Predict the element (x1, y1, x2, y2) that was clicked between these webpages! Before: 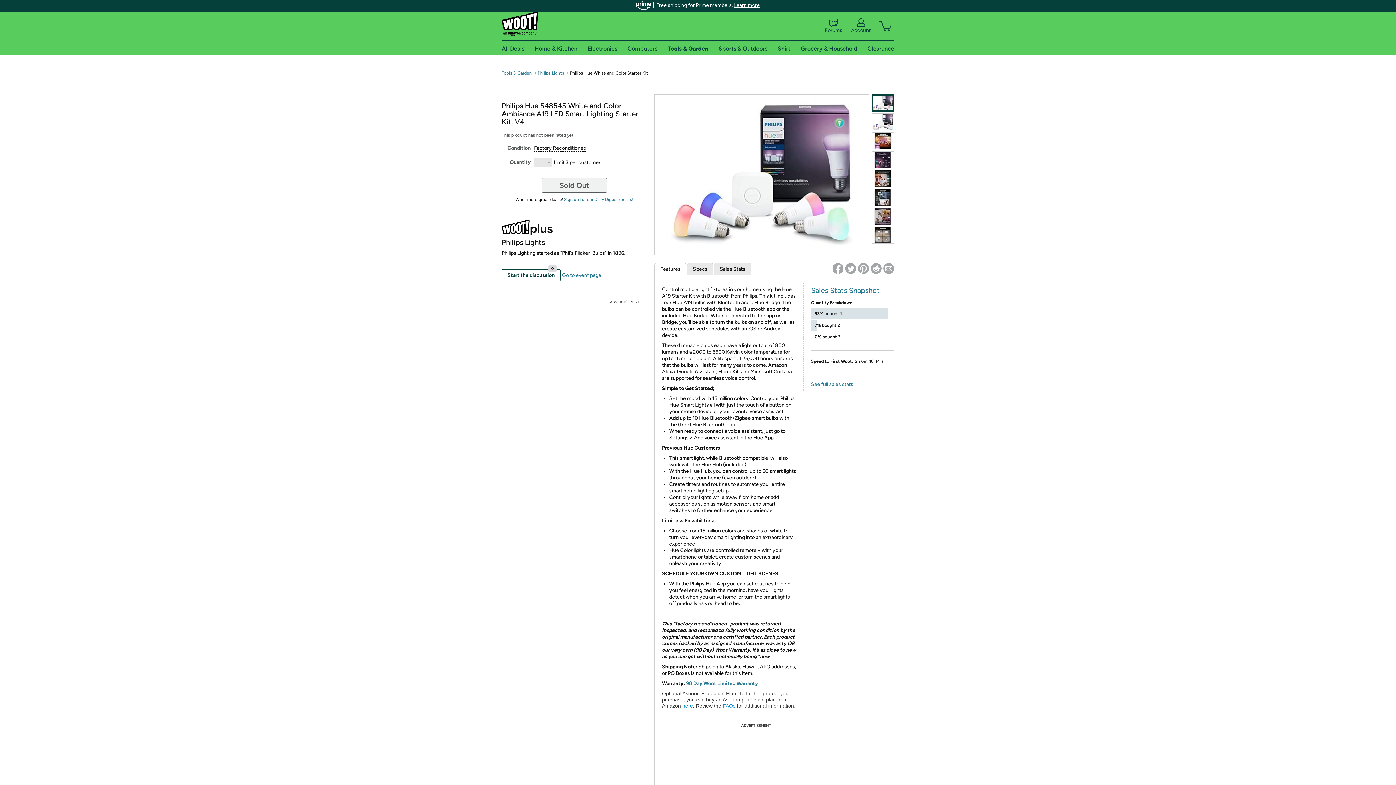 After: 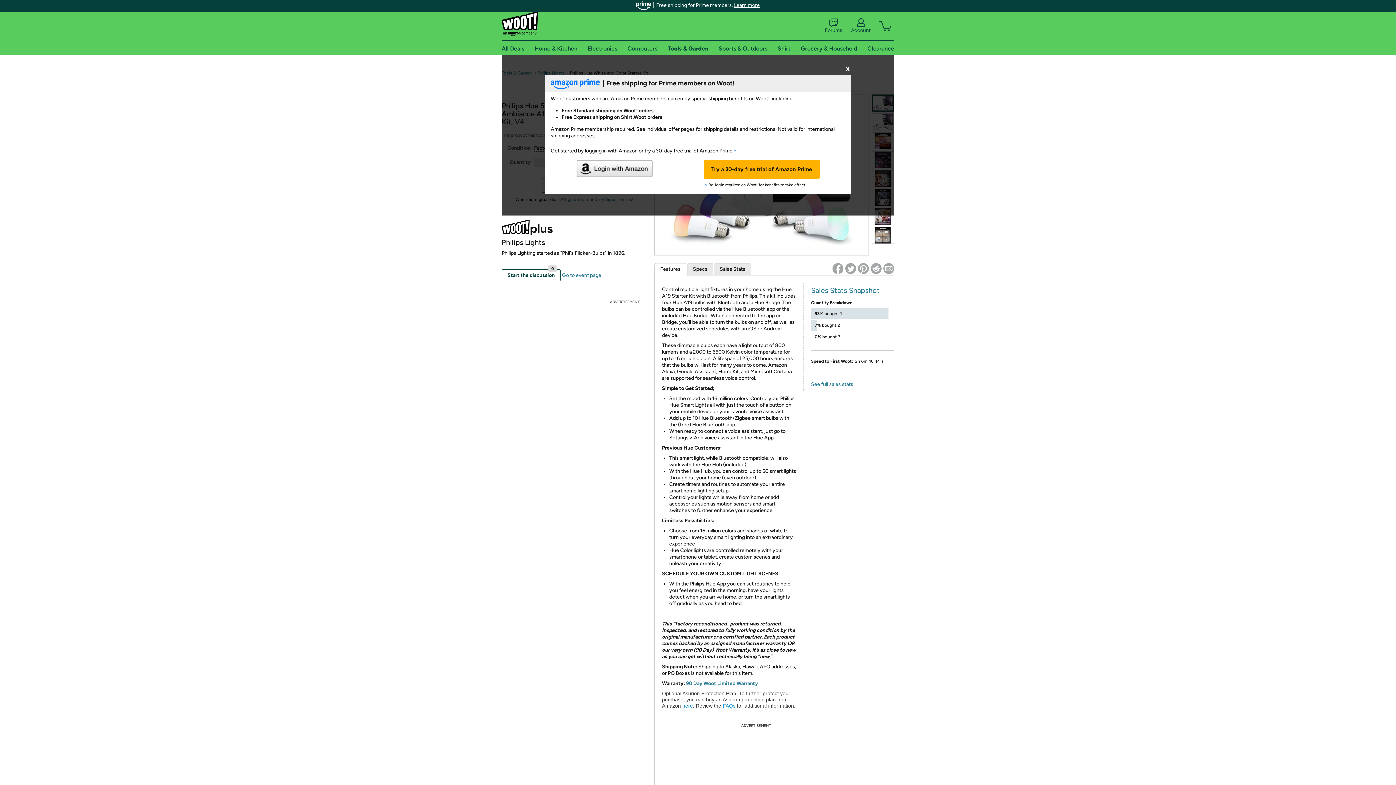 Action: bbox: (734, 2, 760, 8) label: Learn more